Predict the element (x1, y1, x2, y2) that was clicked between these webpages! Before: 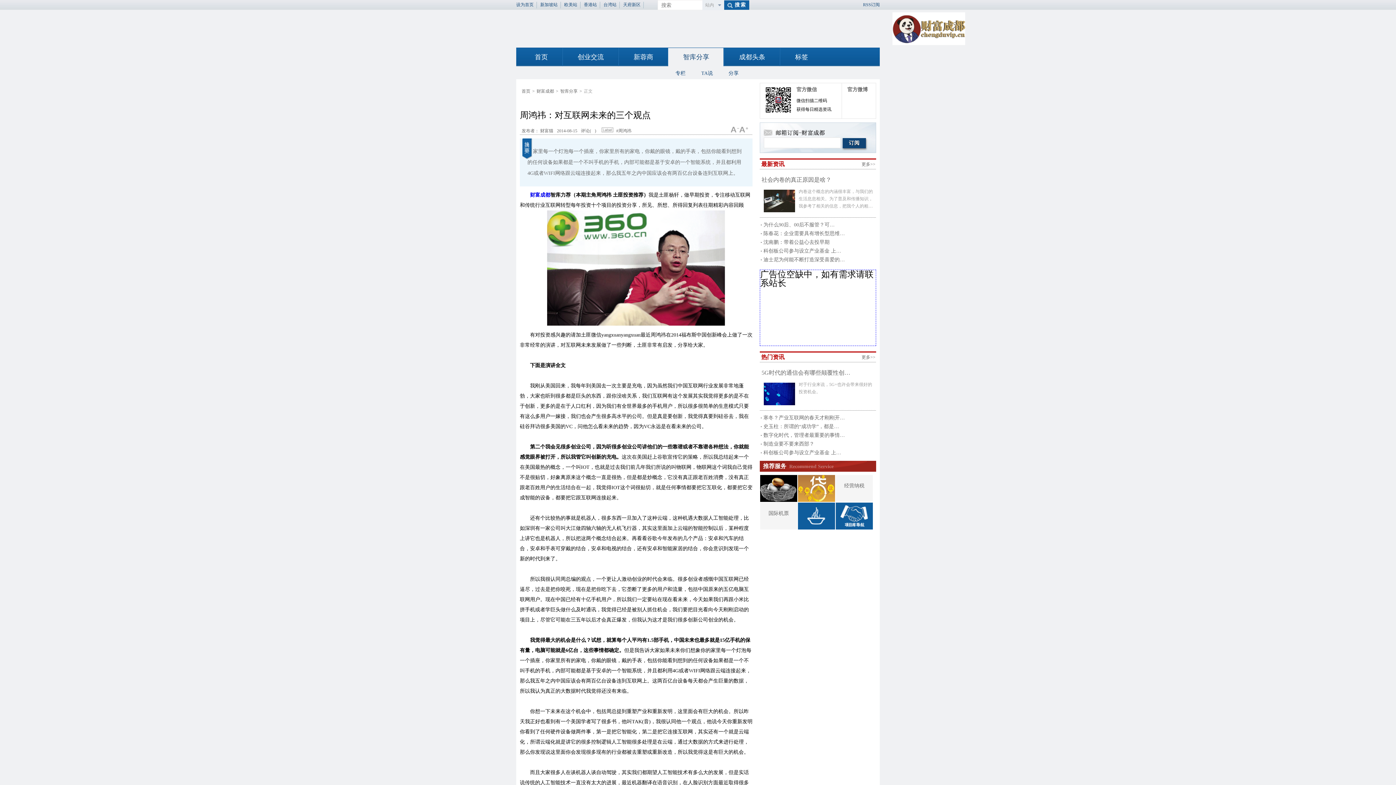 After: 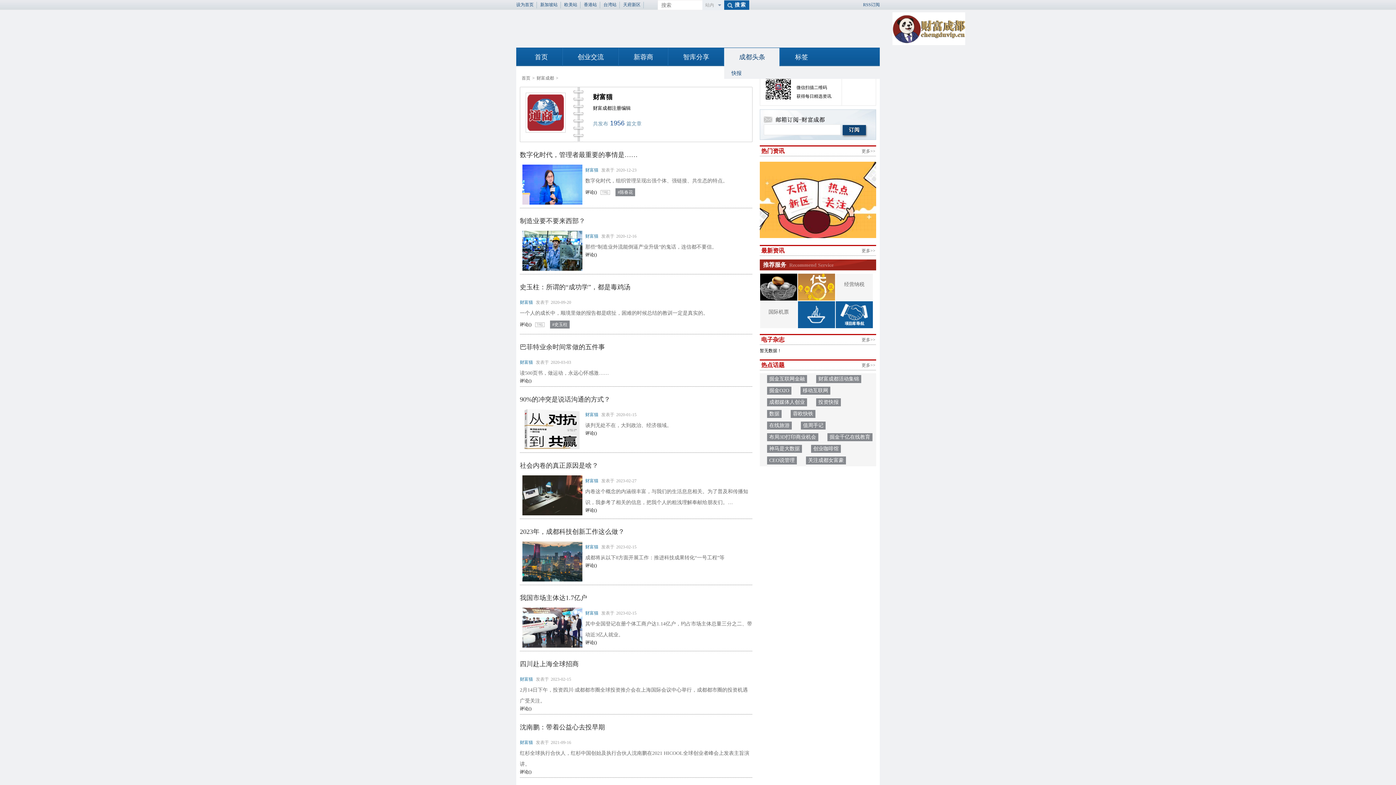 Action: bbox: (521, 128, 553, 133) label: 发布者： 财富猫